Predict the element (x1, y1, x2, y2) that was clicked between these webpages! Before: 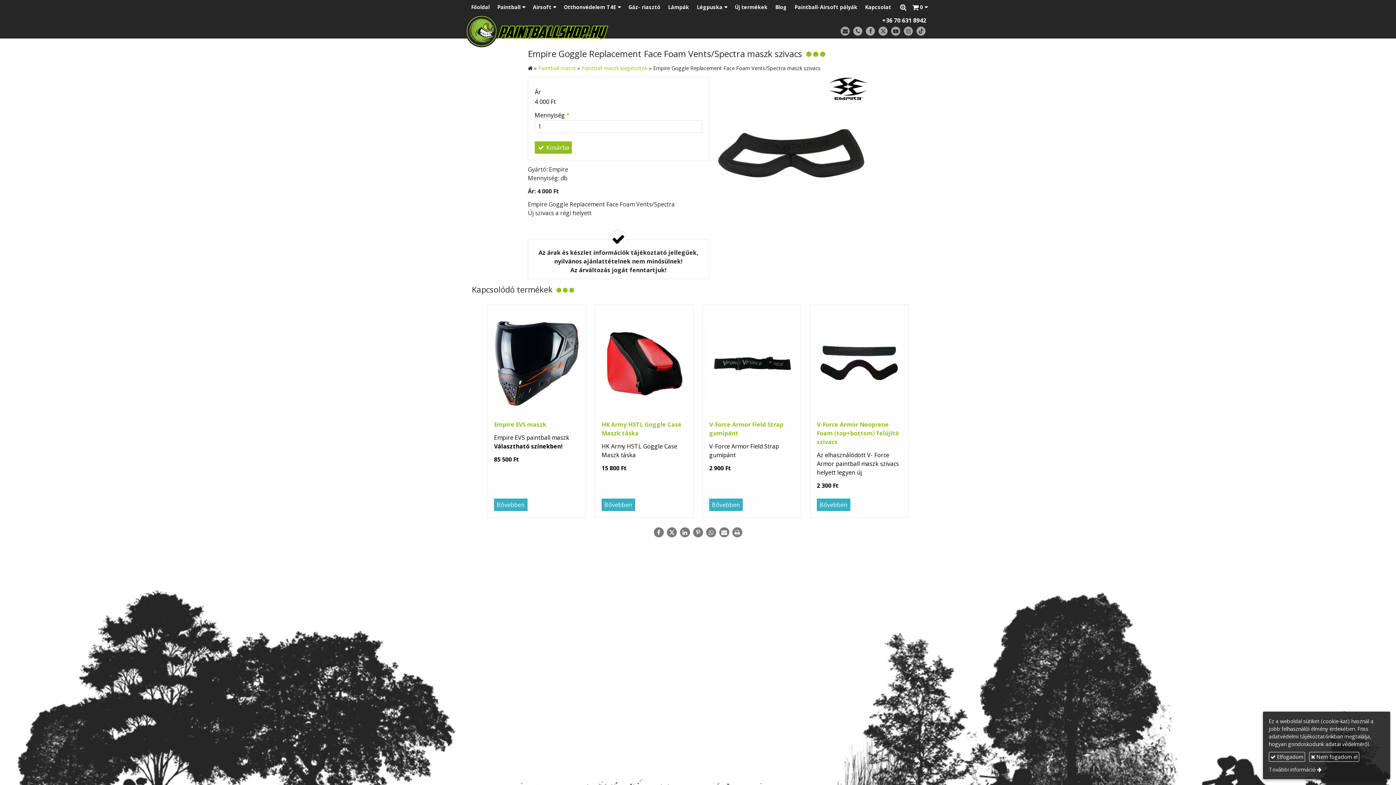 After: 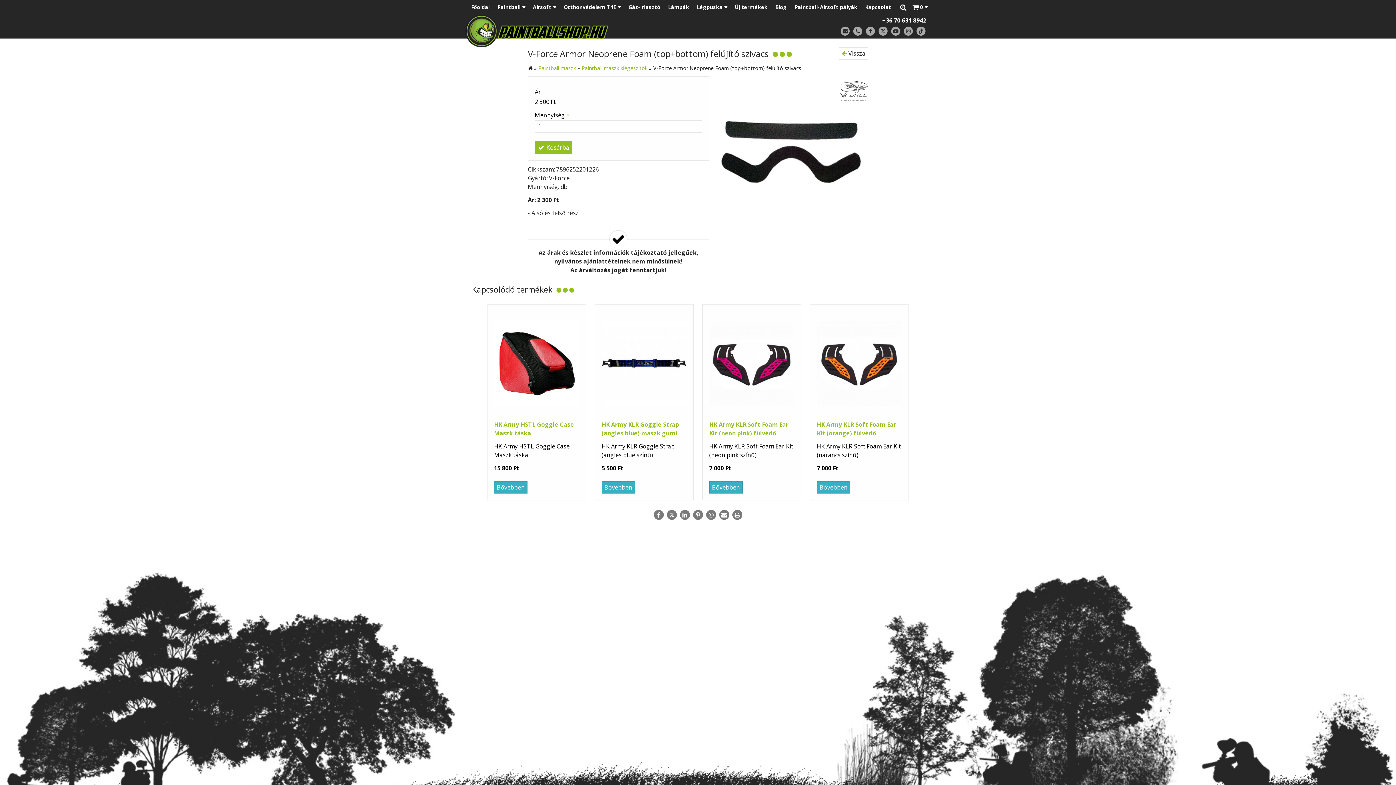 Action: bbox: (817, 311, 902, 416)